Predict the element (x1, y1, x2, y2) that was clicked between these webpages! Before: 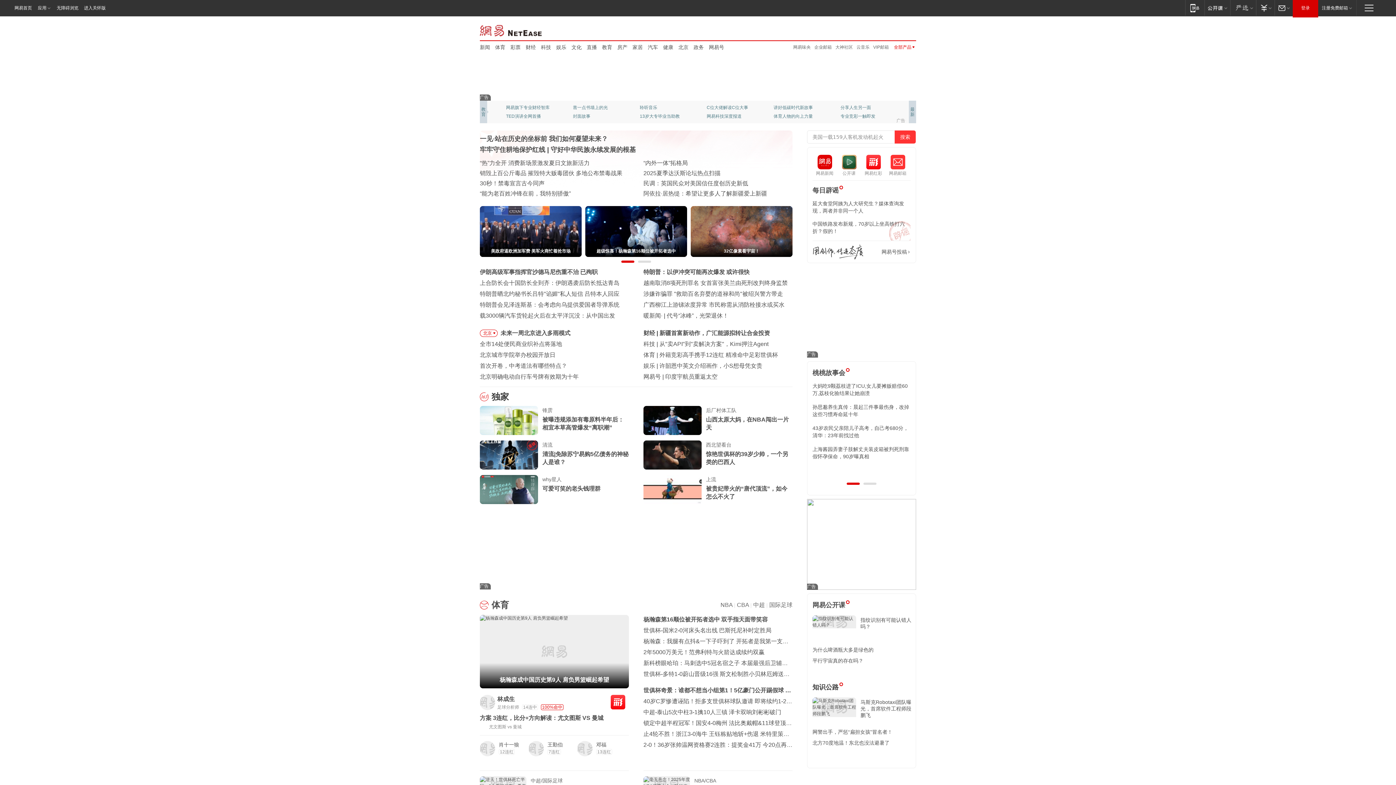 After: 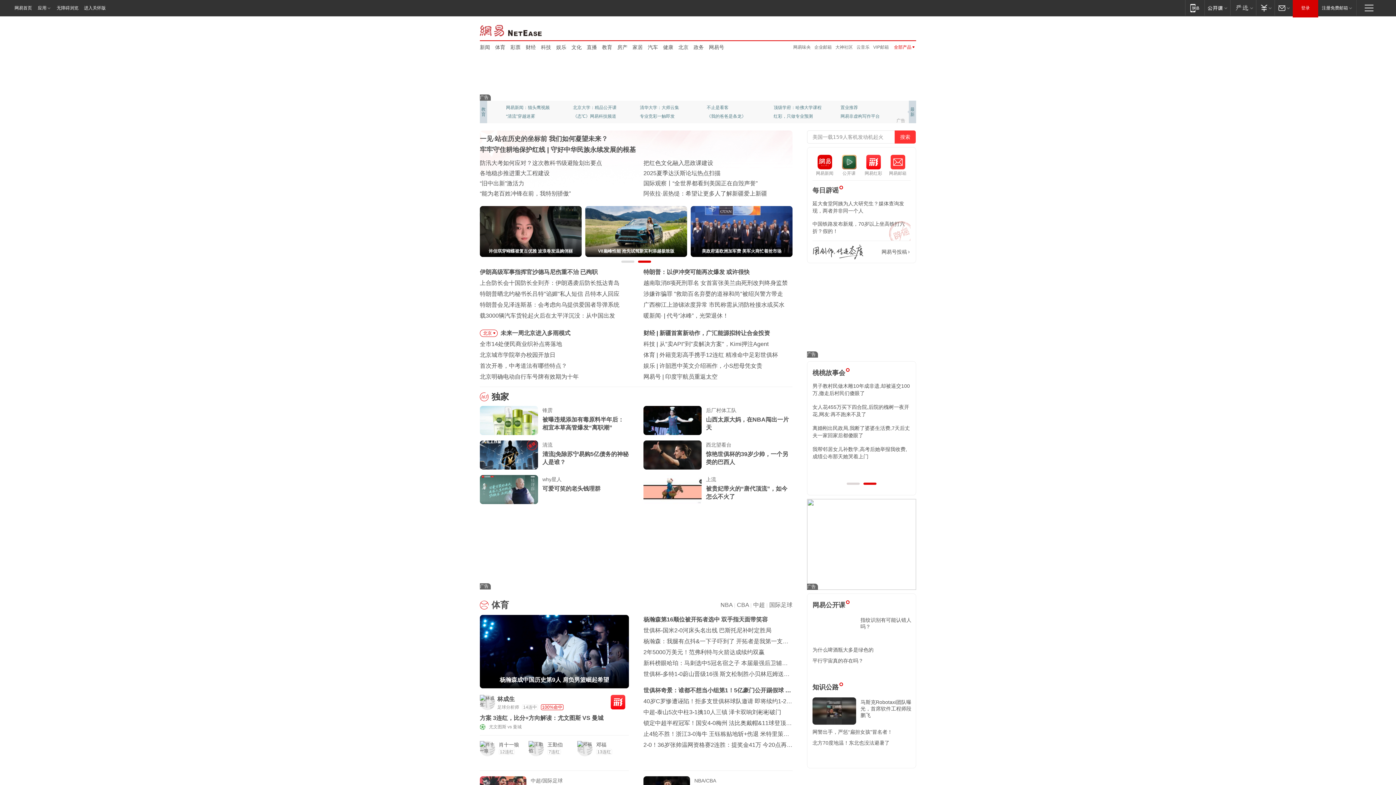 Action: bbox: (480, 440, 538, 469)